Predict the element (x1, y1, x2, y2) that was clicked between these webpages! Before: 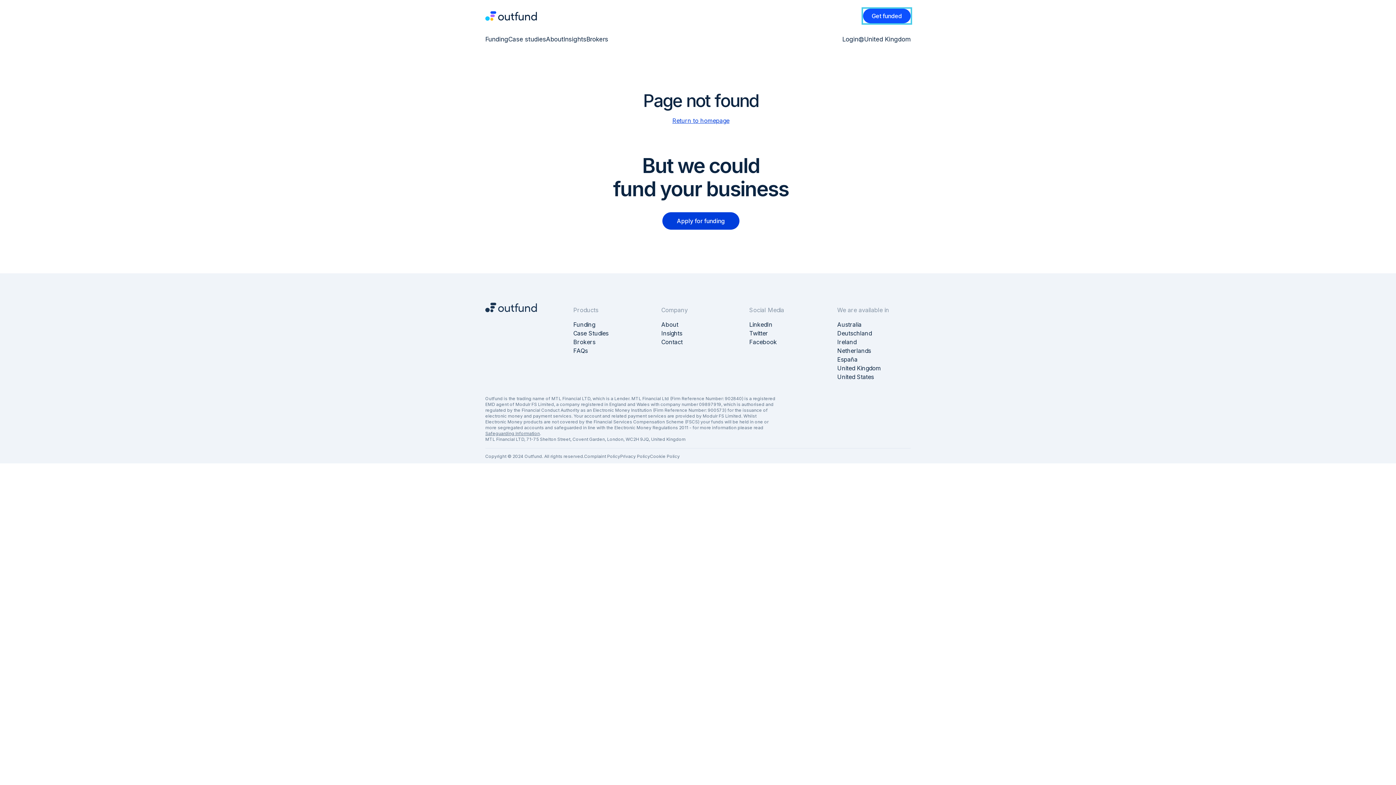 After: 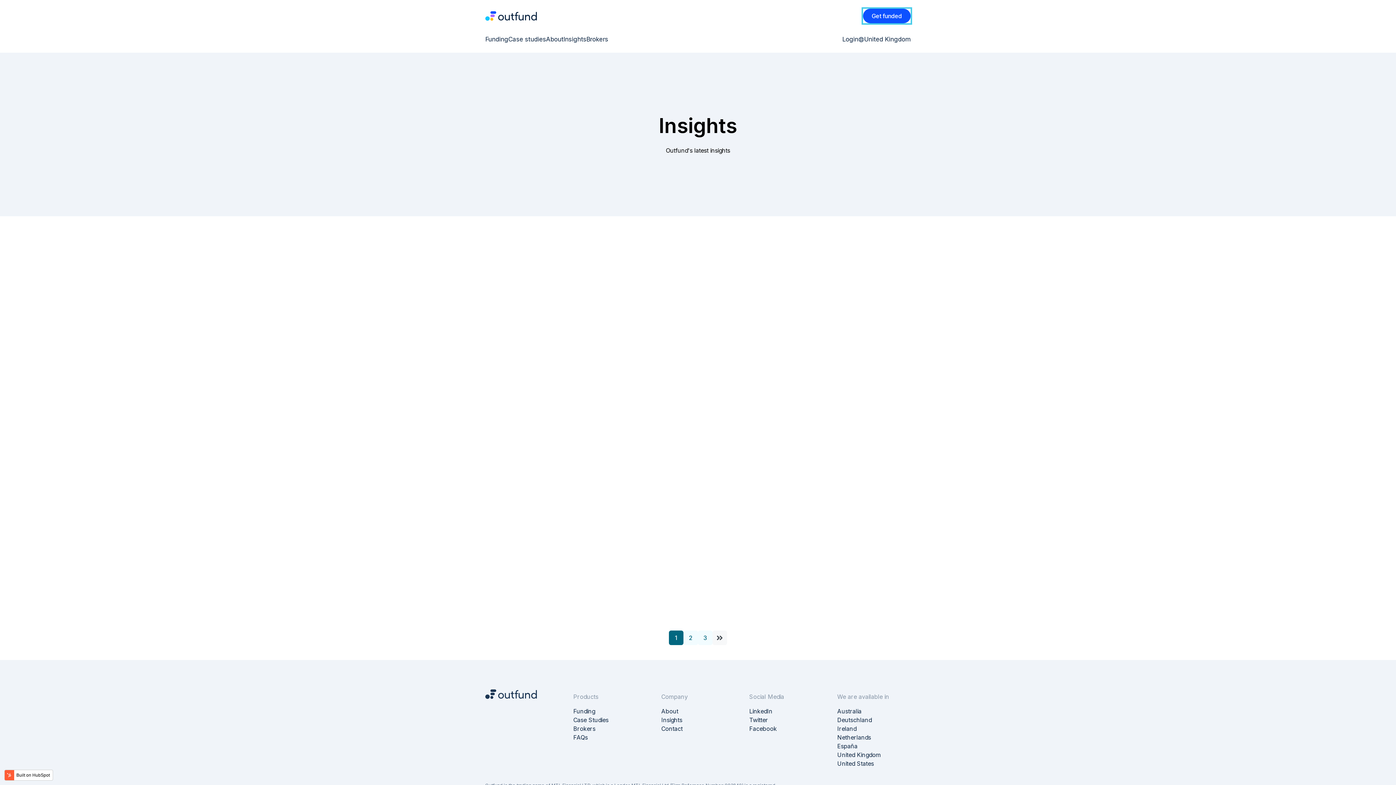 Action: bbox: (563, 34, 586, 44) label: Insights